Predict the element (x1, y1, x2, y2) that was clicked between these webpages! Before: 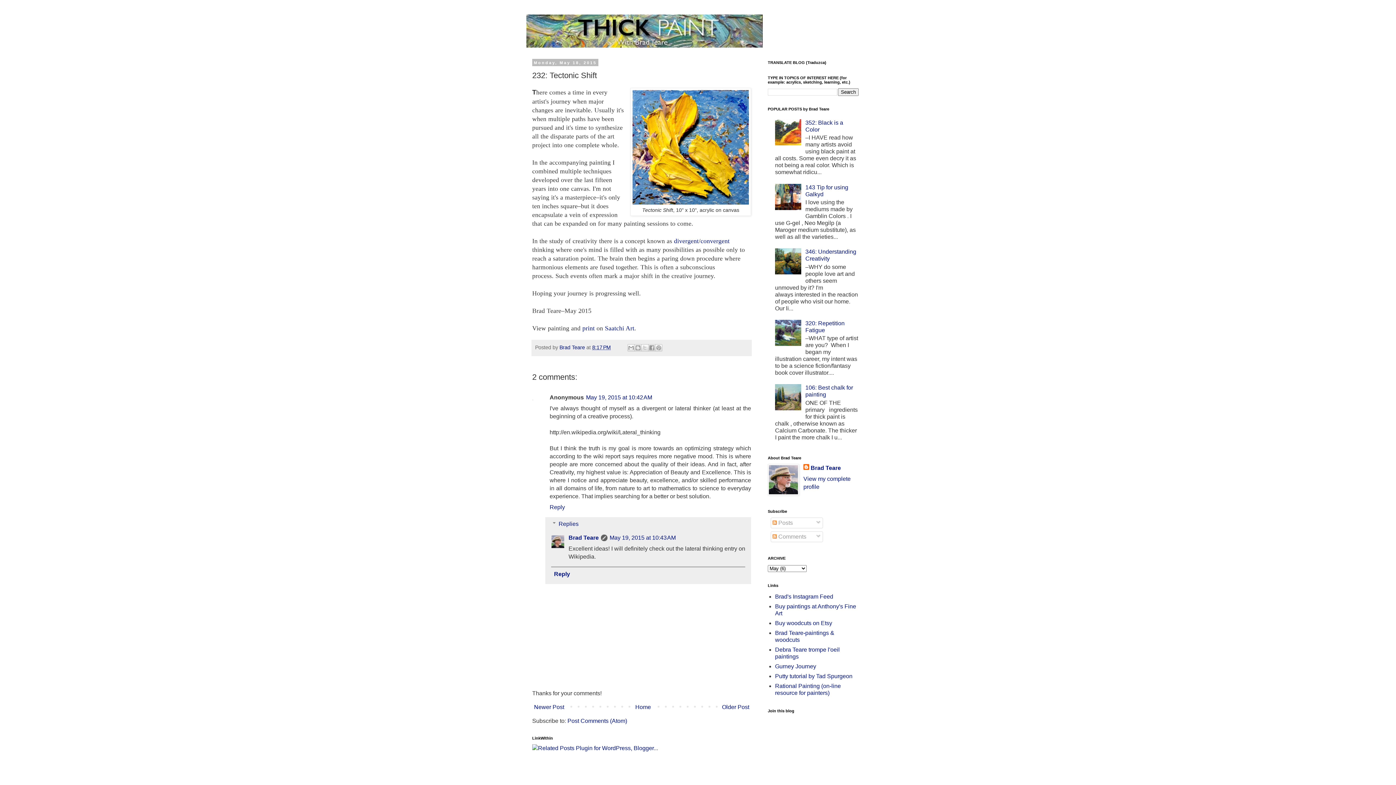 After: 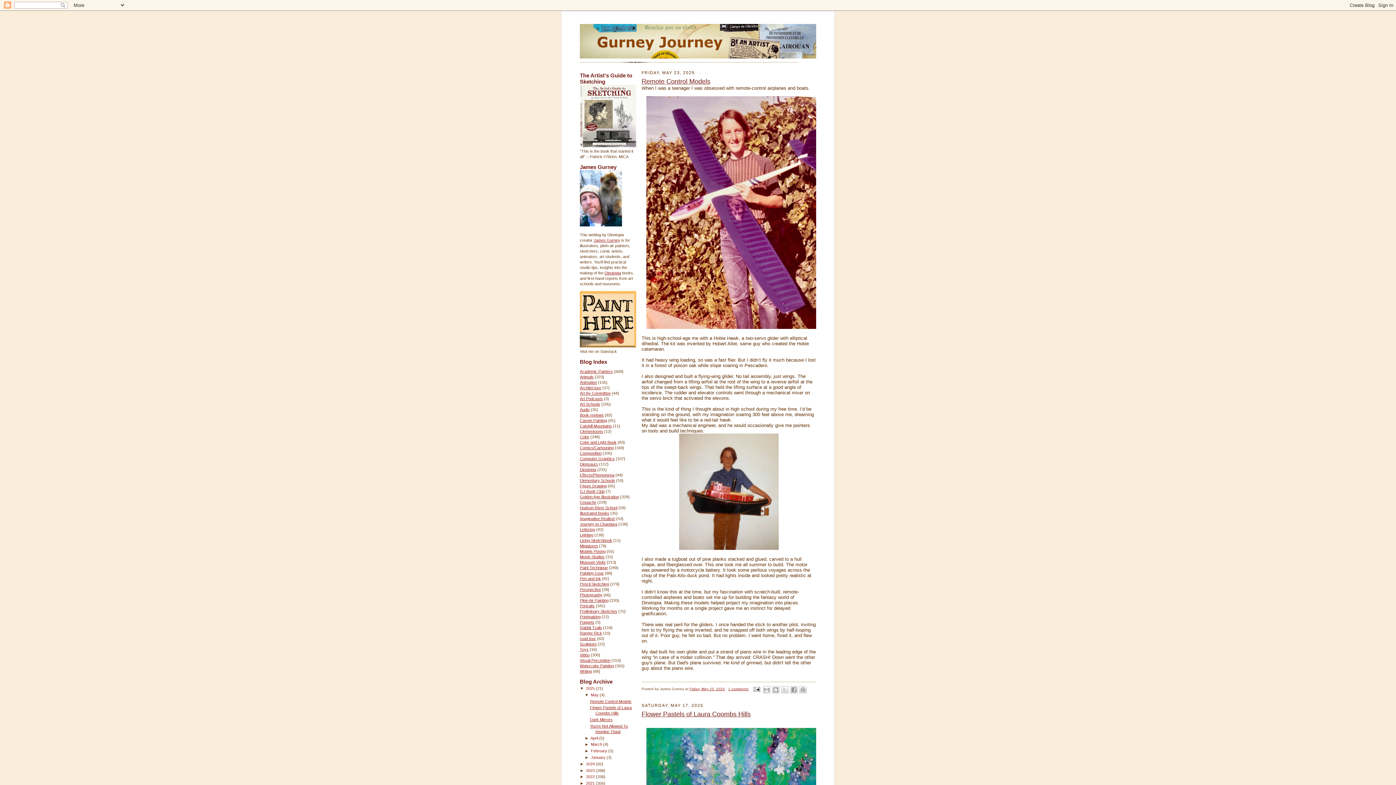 Action: bbox: (775, 663, 816, 669) label: Gurney Journey